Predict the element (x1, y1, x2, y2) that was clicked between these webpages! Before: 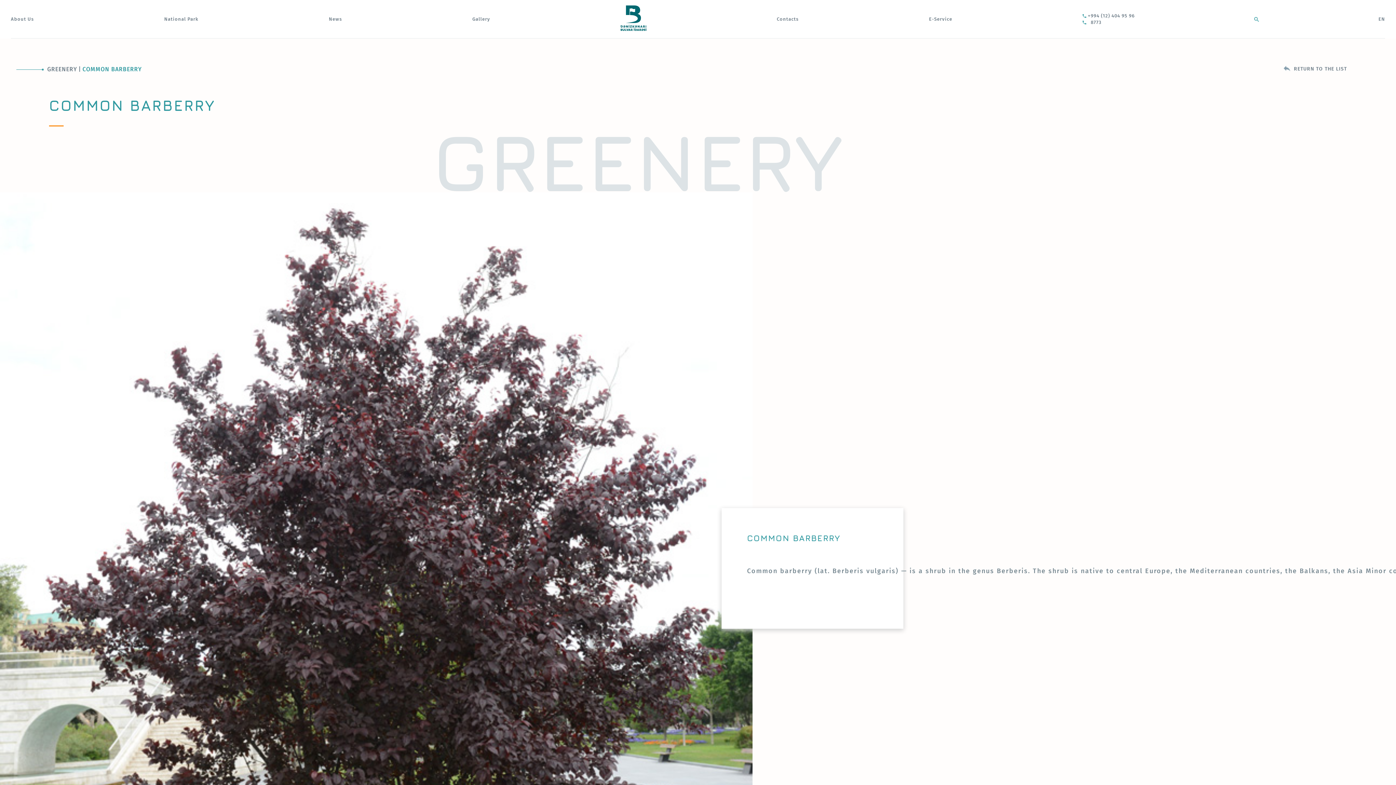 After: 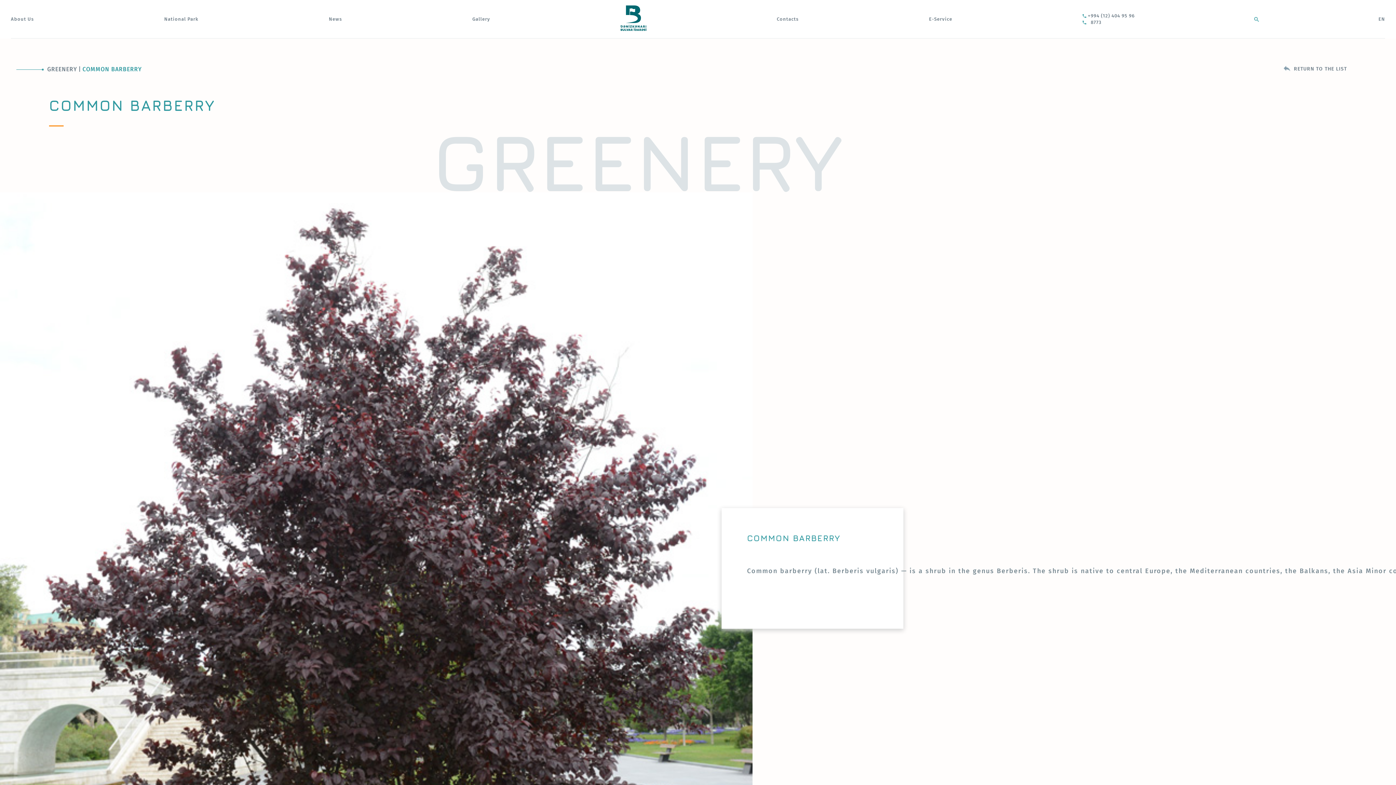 Action: label: GREENERY bbox: (47, 65, 77, 72)